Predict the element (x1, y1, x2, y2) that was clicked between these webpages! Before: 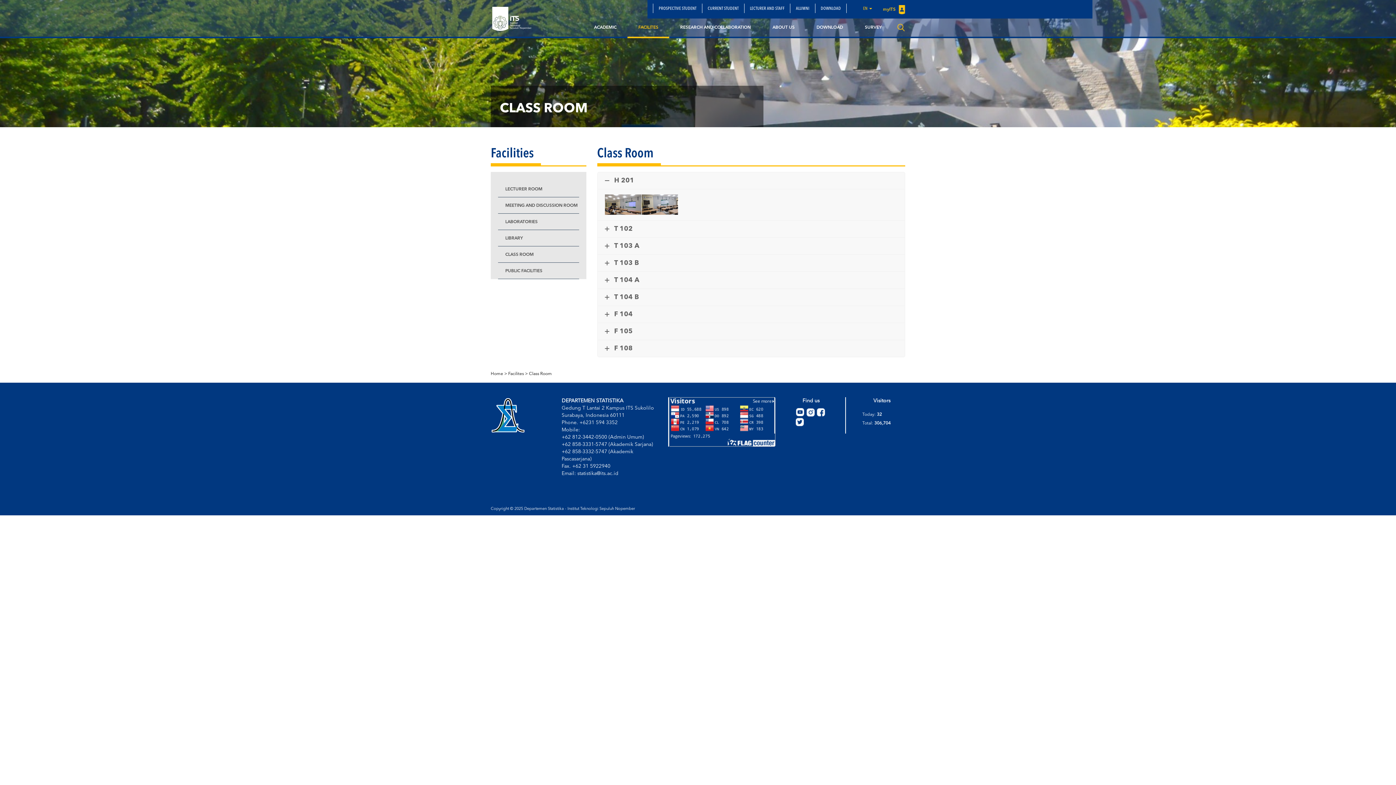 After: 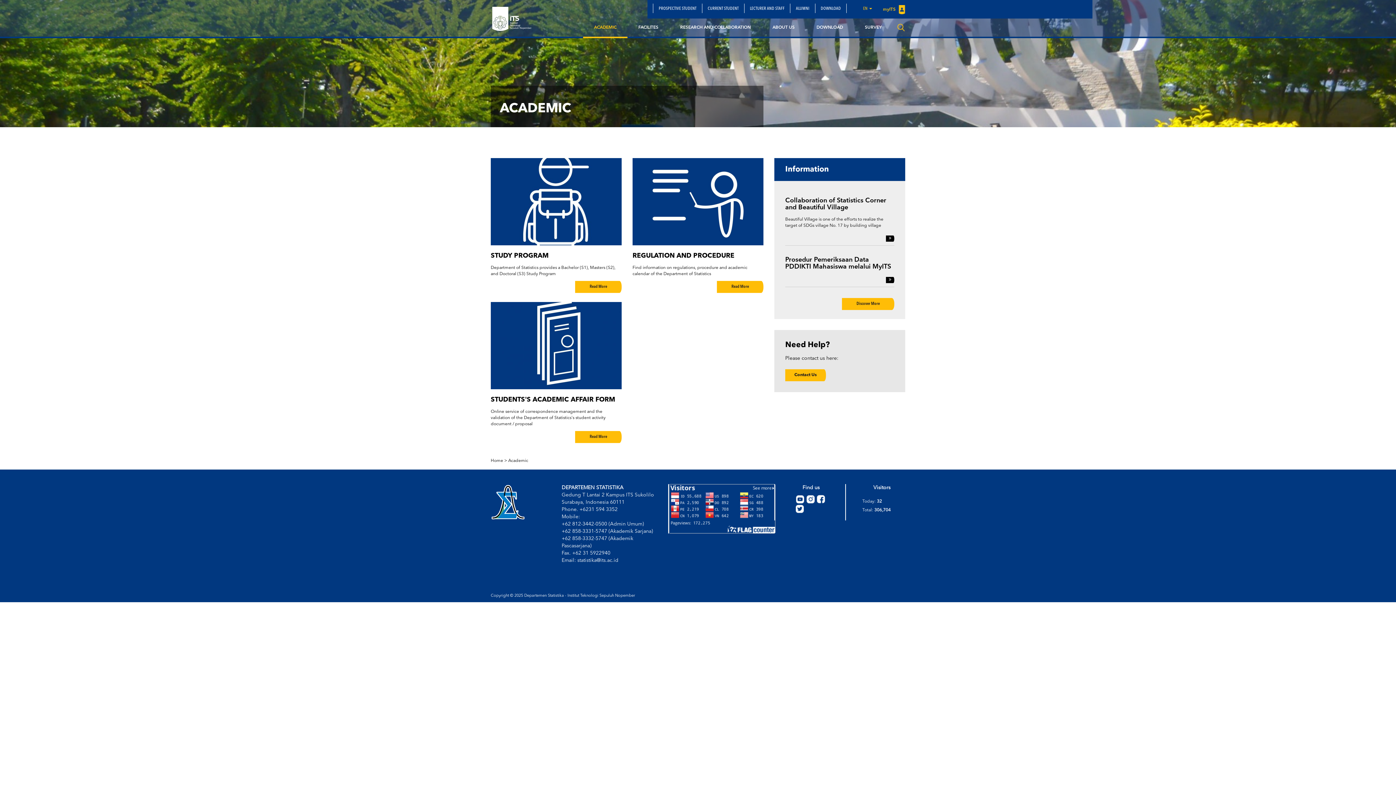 Action: label: ACADEMIC bbox: (583, 18, 627, 36)